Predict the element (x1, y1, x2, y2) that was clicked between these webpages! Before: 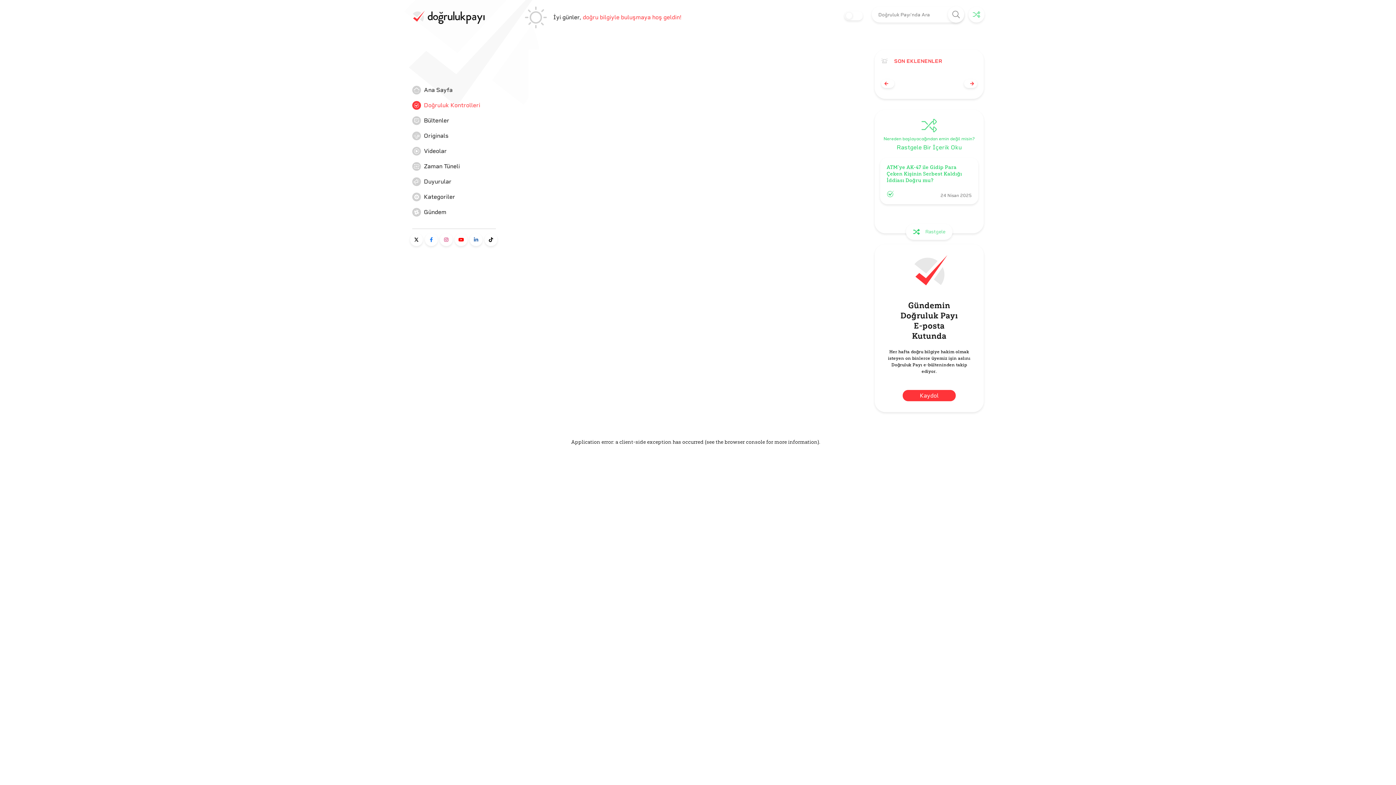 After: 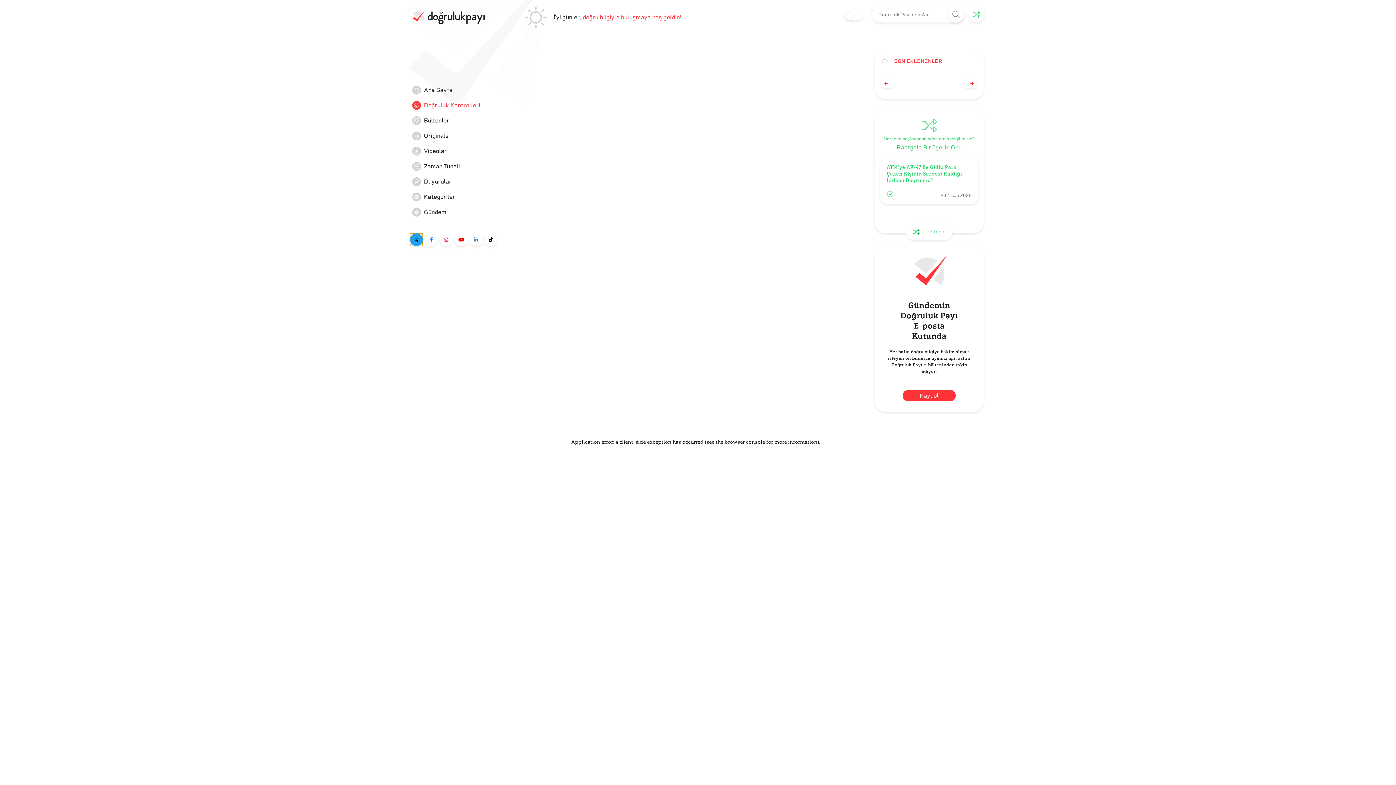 Action: label: click button bbox: (410, 233, 422, 246)